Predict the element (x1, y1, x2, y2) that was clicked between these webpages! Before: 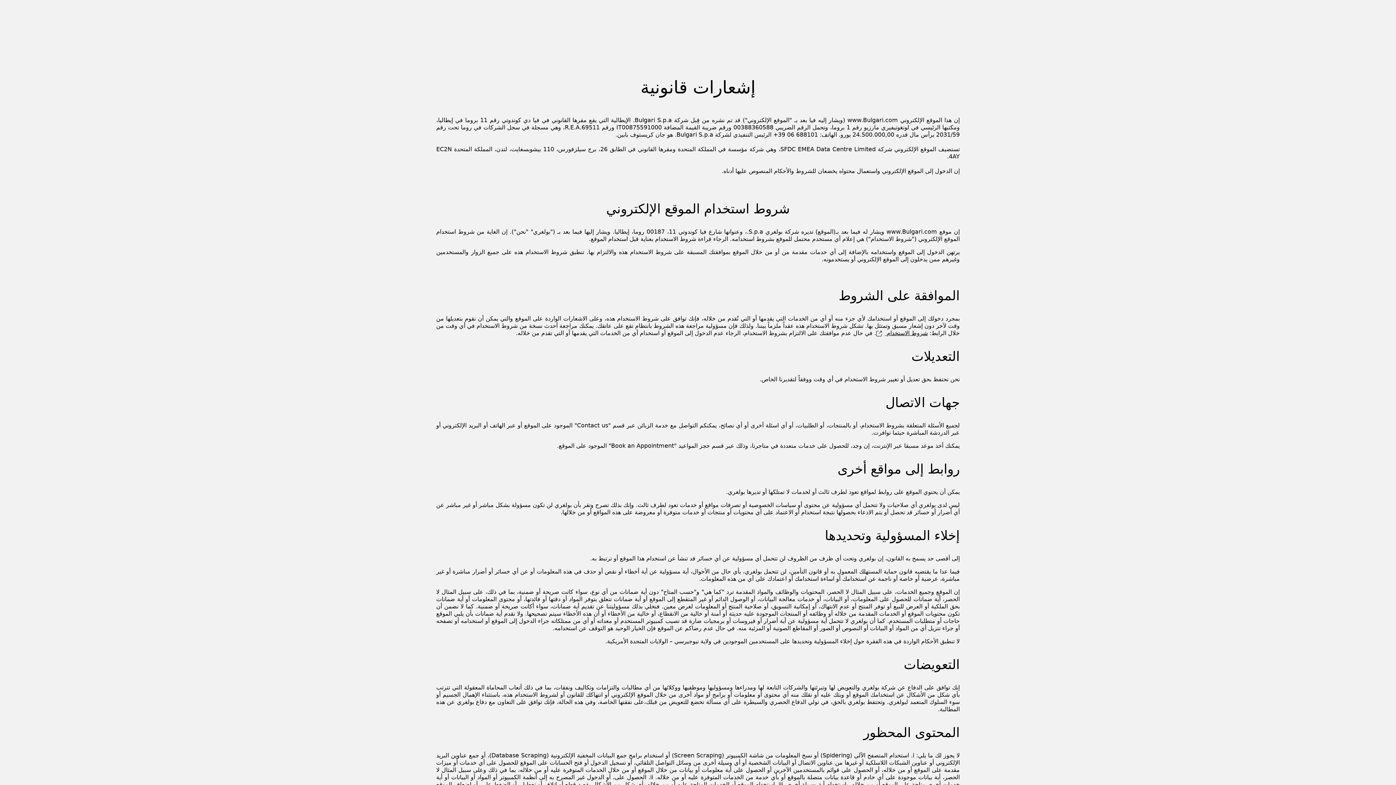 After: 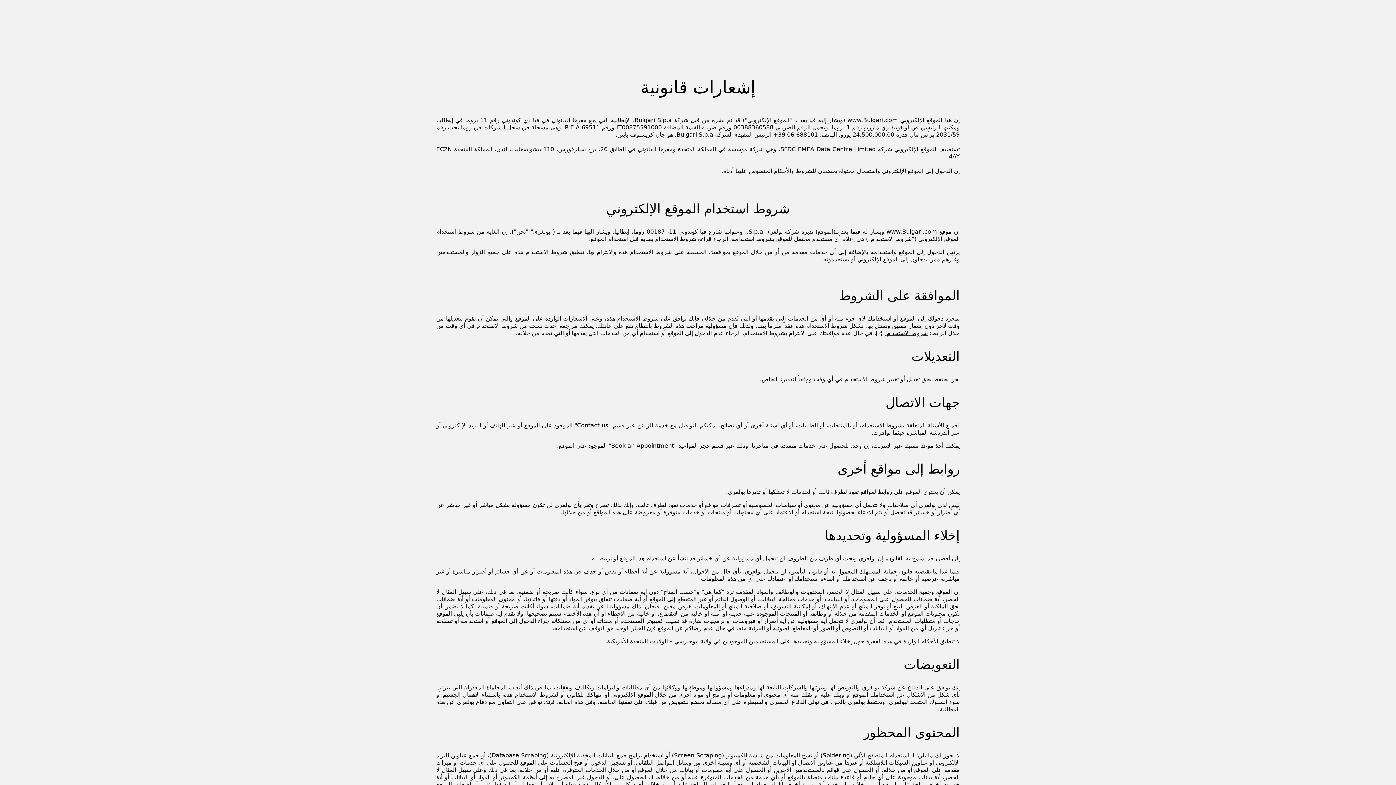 Action: bbox: (876, 329, 928, 336) label: شروط الاستخدام 